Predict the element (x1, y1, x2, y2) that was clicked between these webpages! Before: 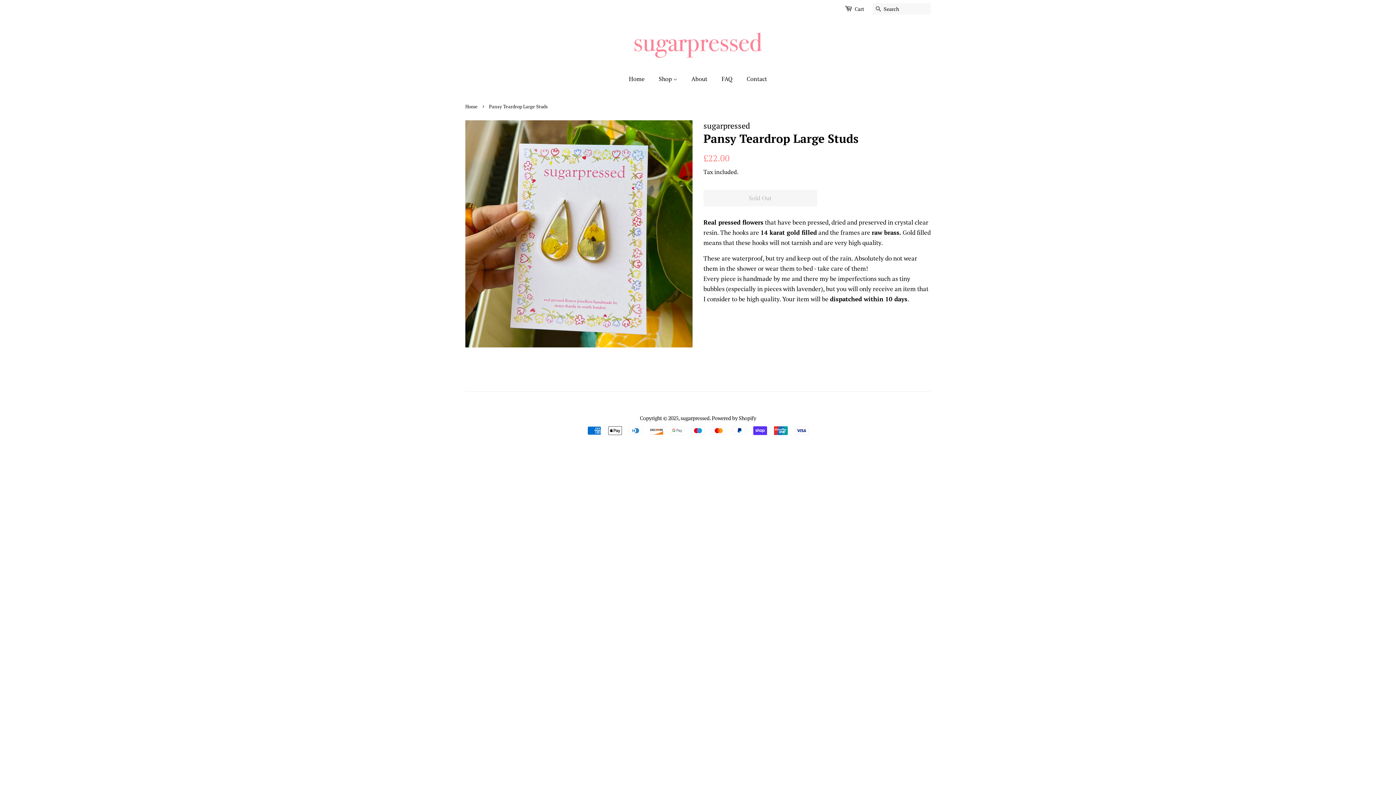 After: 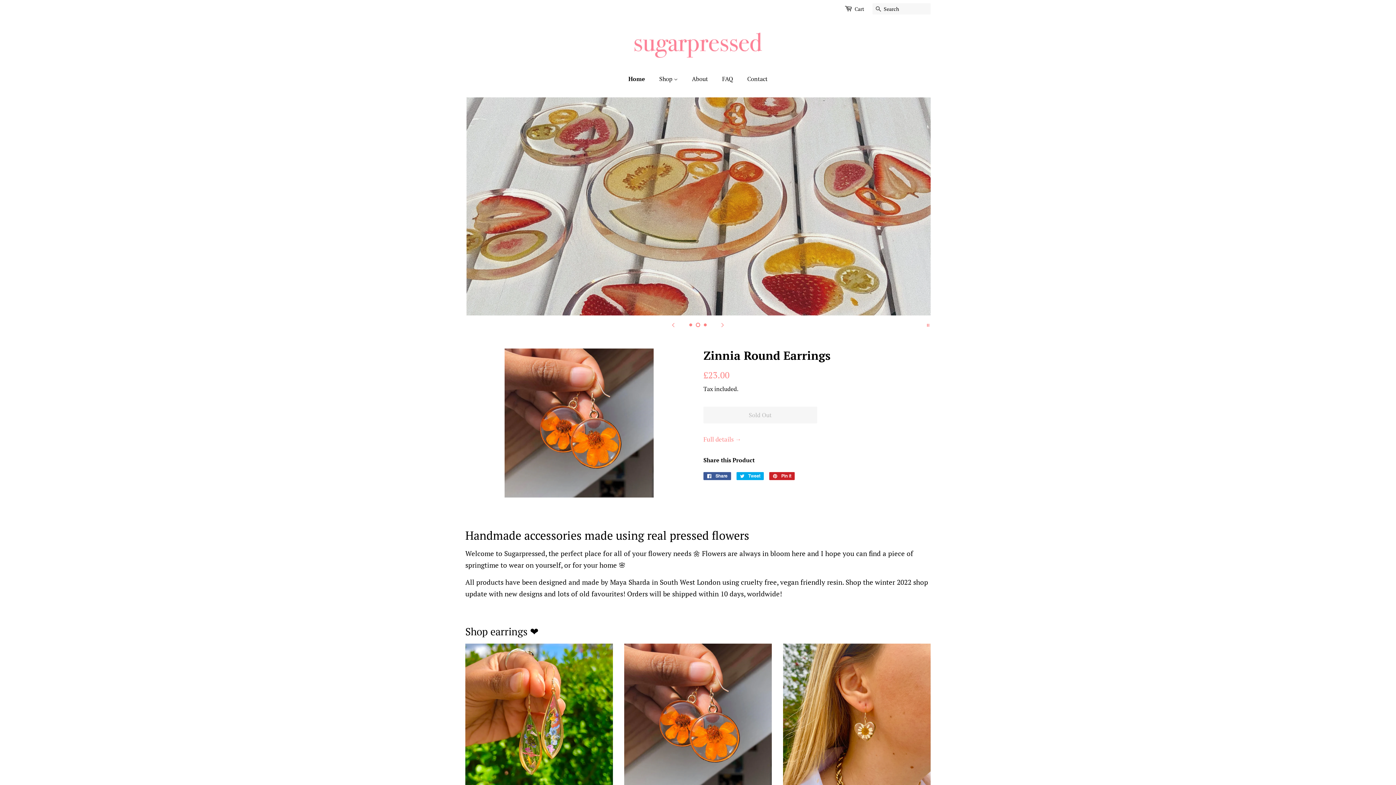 Action: bbox: (680, 414, 709, 421) label: sugarpressed